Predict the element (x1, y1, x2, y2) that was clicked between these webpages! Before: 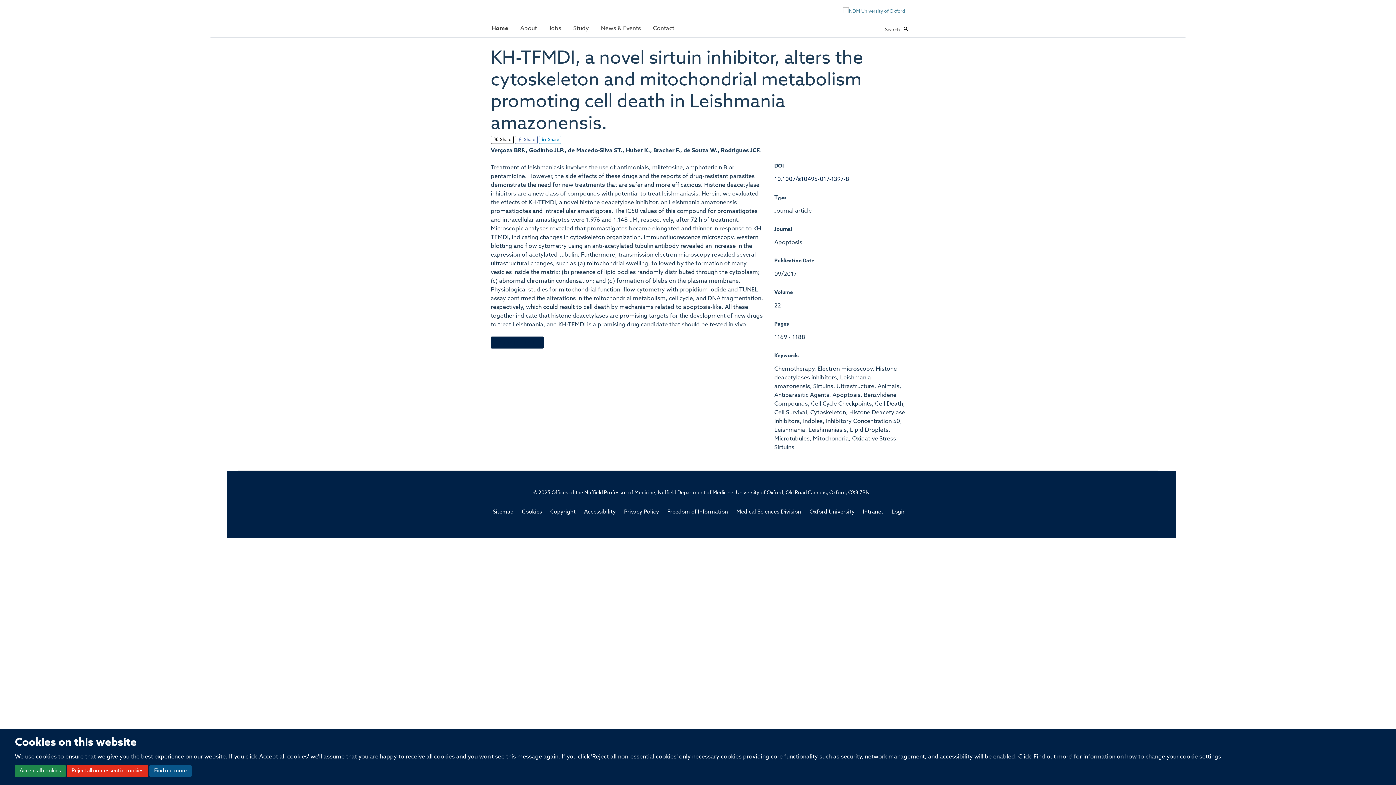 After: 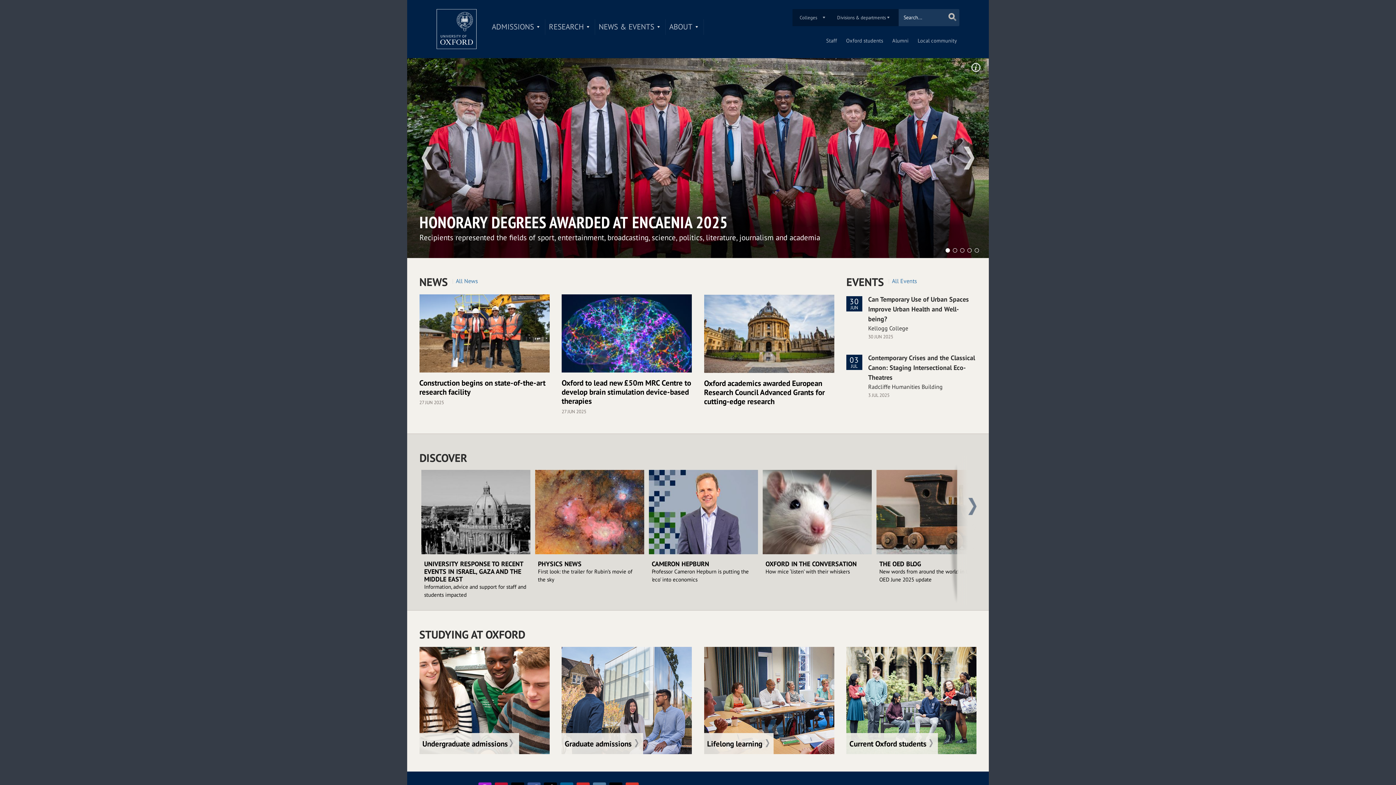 Action: bbox: (809, 509, 854, 515) label: Oxford University